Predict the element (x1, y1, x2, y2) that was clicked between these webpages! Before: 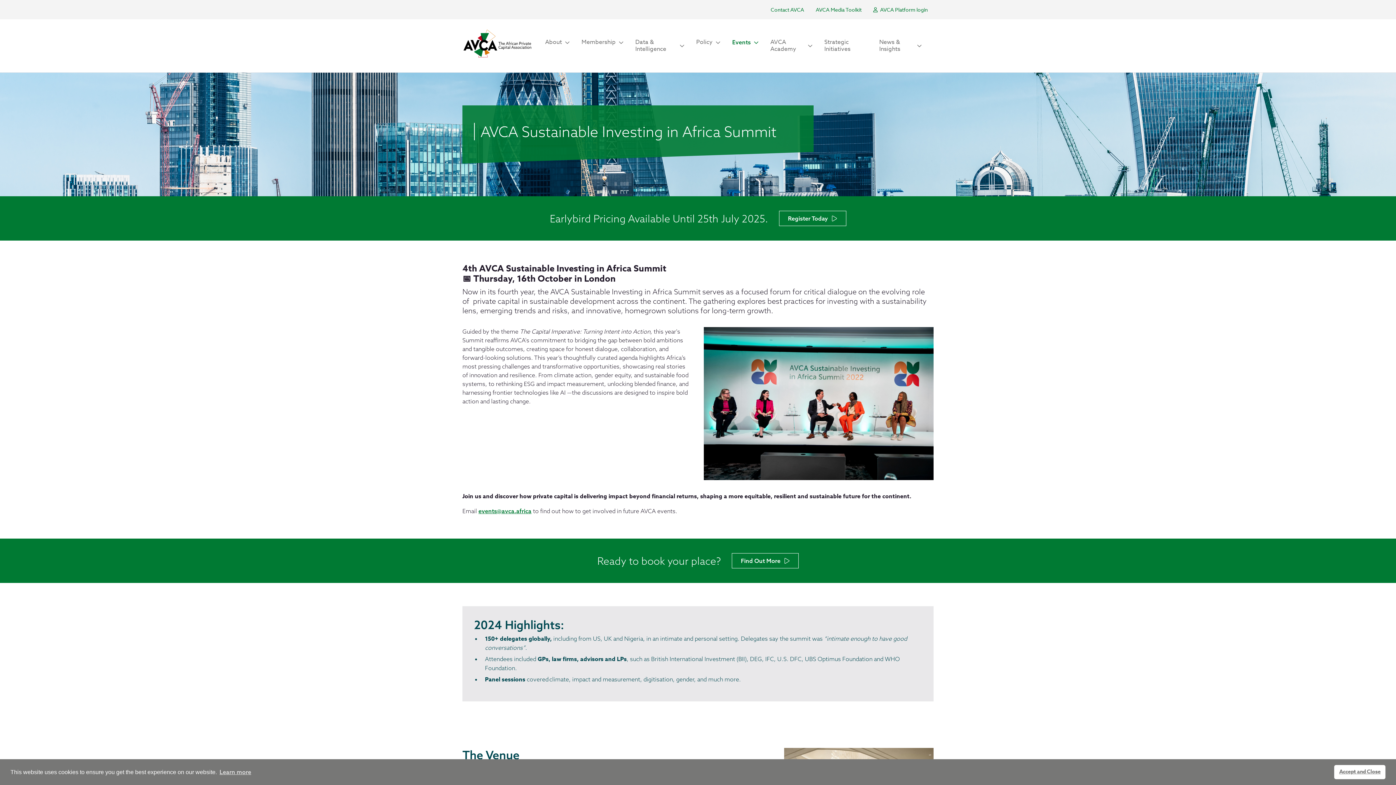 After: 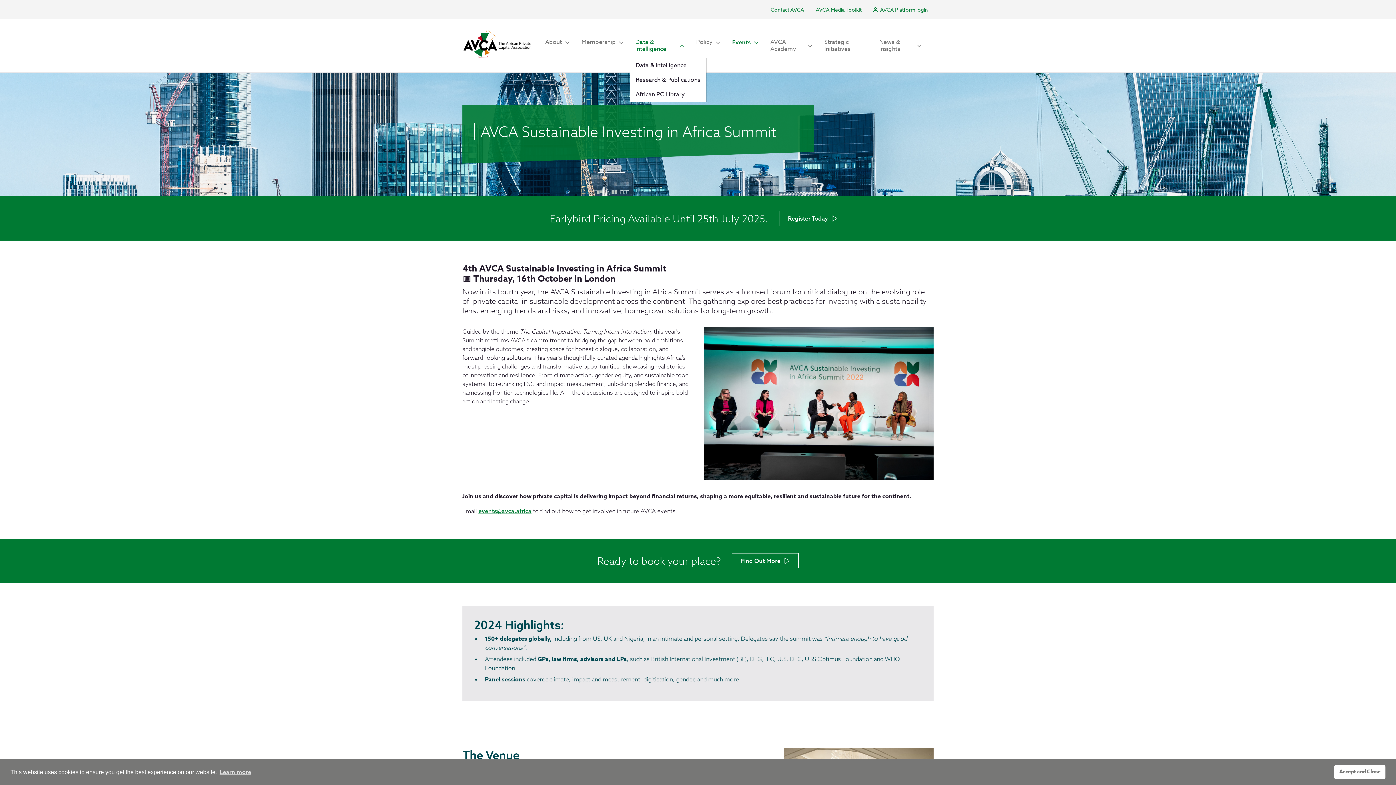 Action: bbox: (629, 34, 690, 57) label: Data & Intelligence